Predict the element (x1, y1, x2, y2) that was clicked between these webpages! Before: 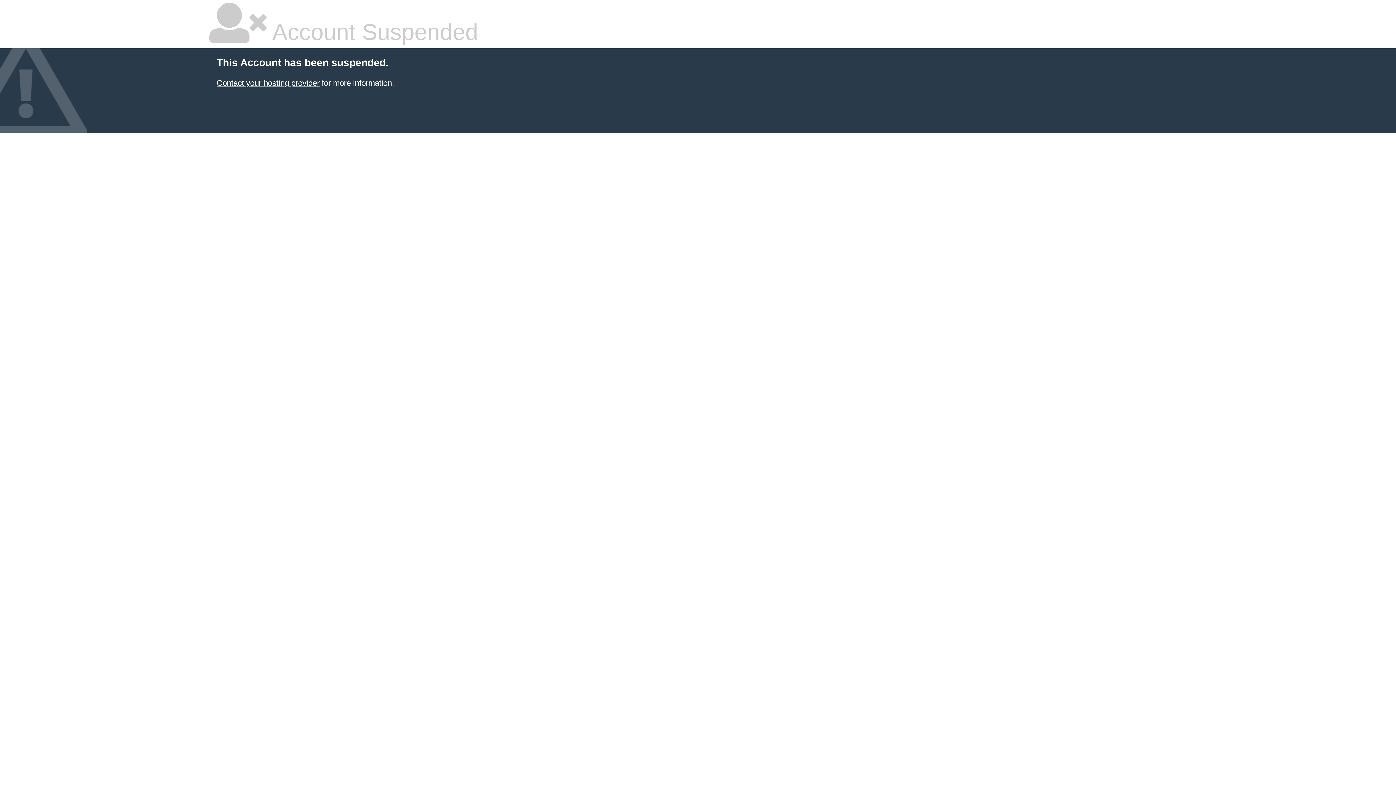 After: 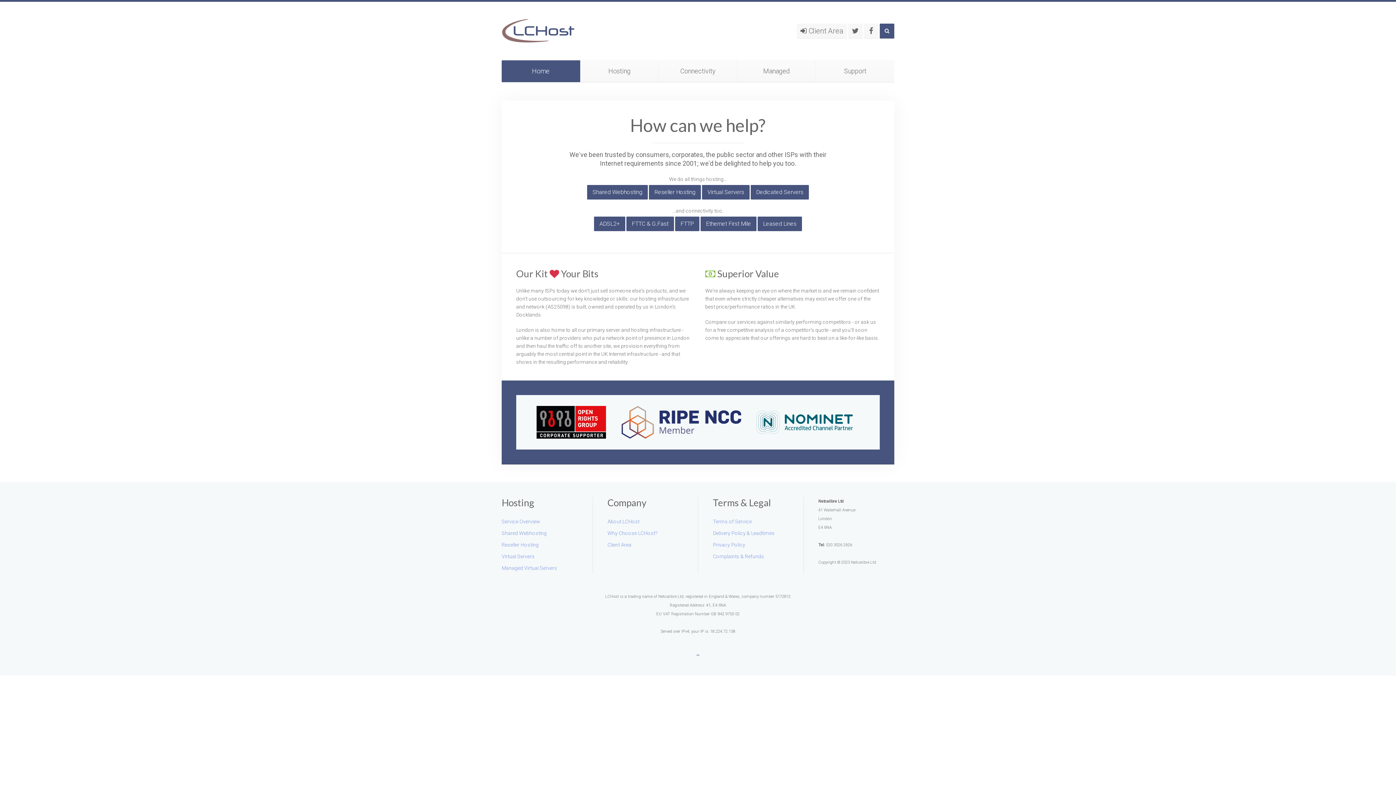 Action: label: Contact your hosting provider bbox: (216, 78, 319, 87)